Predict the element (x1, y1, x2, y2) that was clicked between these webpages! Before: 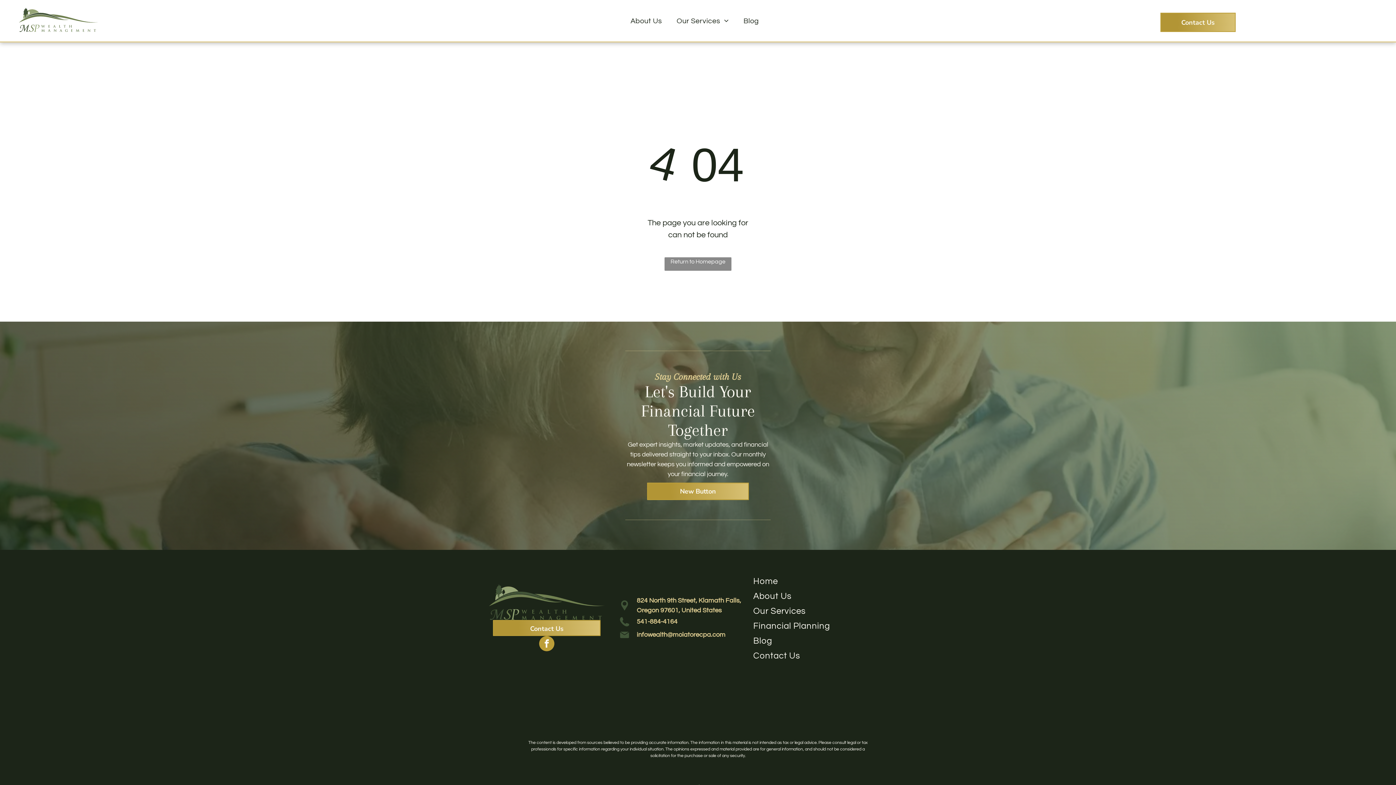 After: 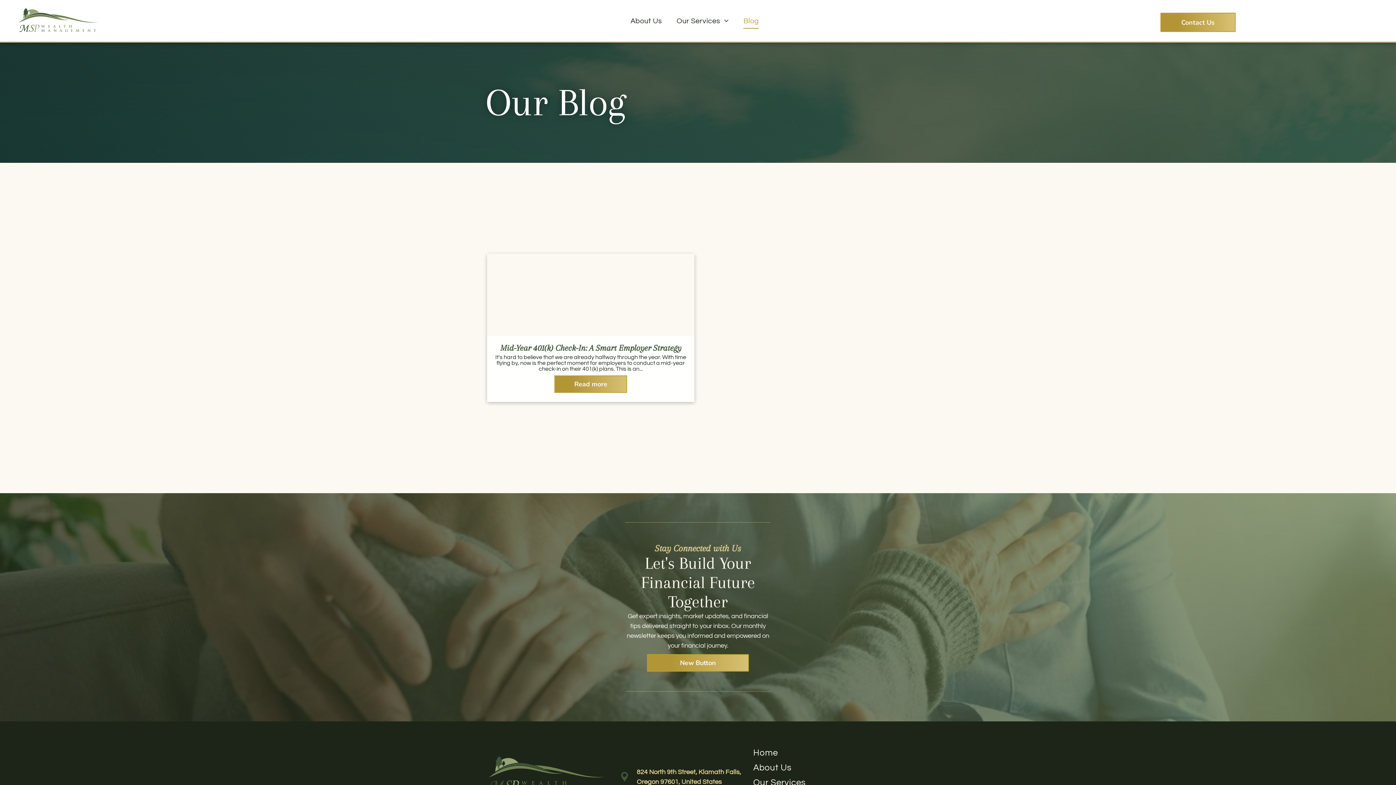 Action: bbox: (753, 633, 875, 648) label: Blog